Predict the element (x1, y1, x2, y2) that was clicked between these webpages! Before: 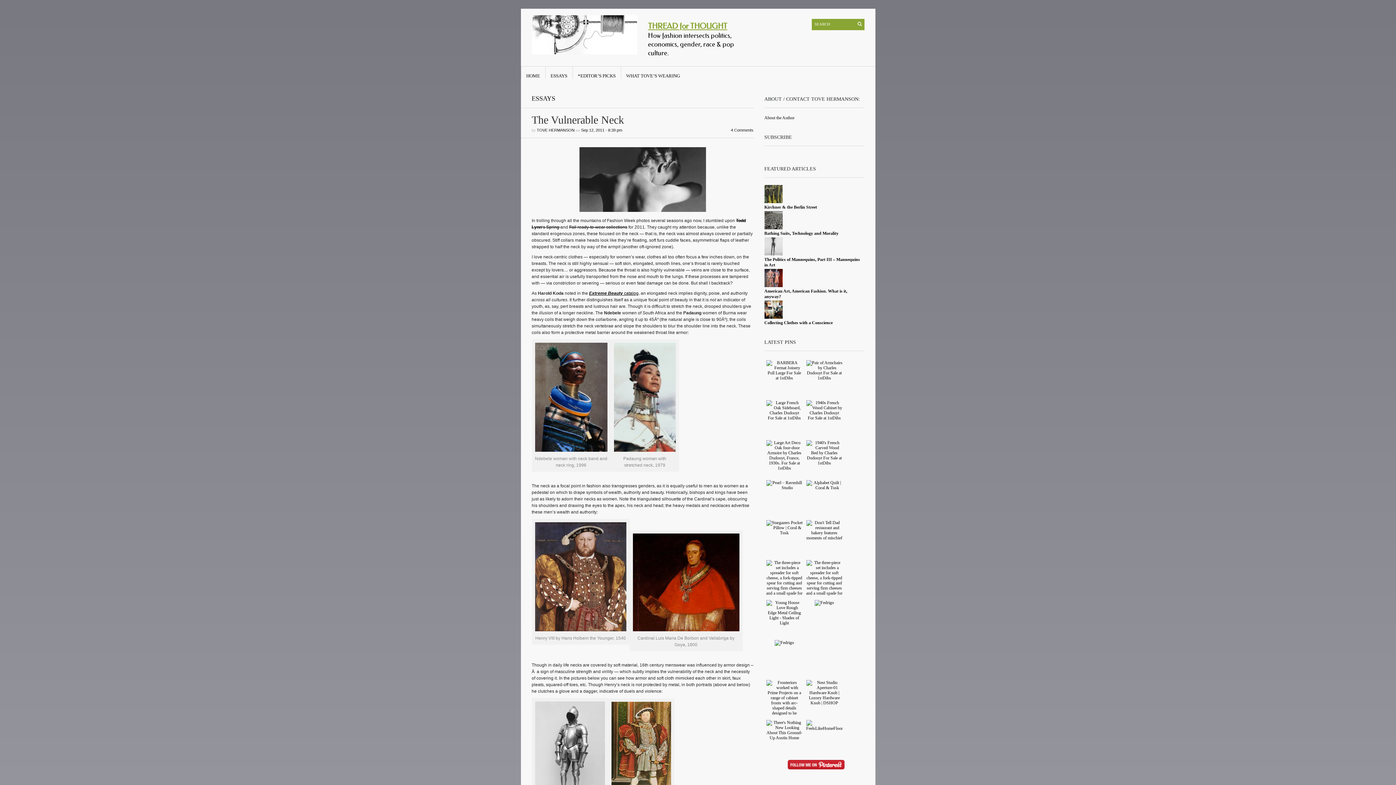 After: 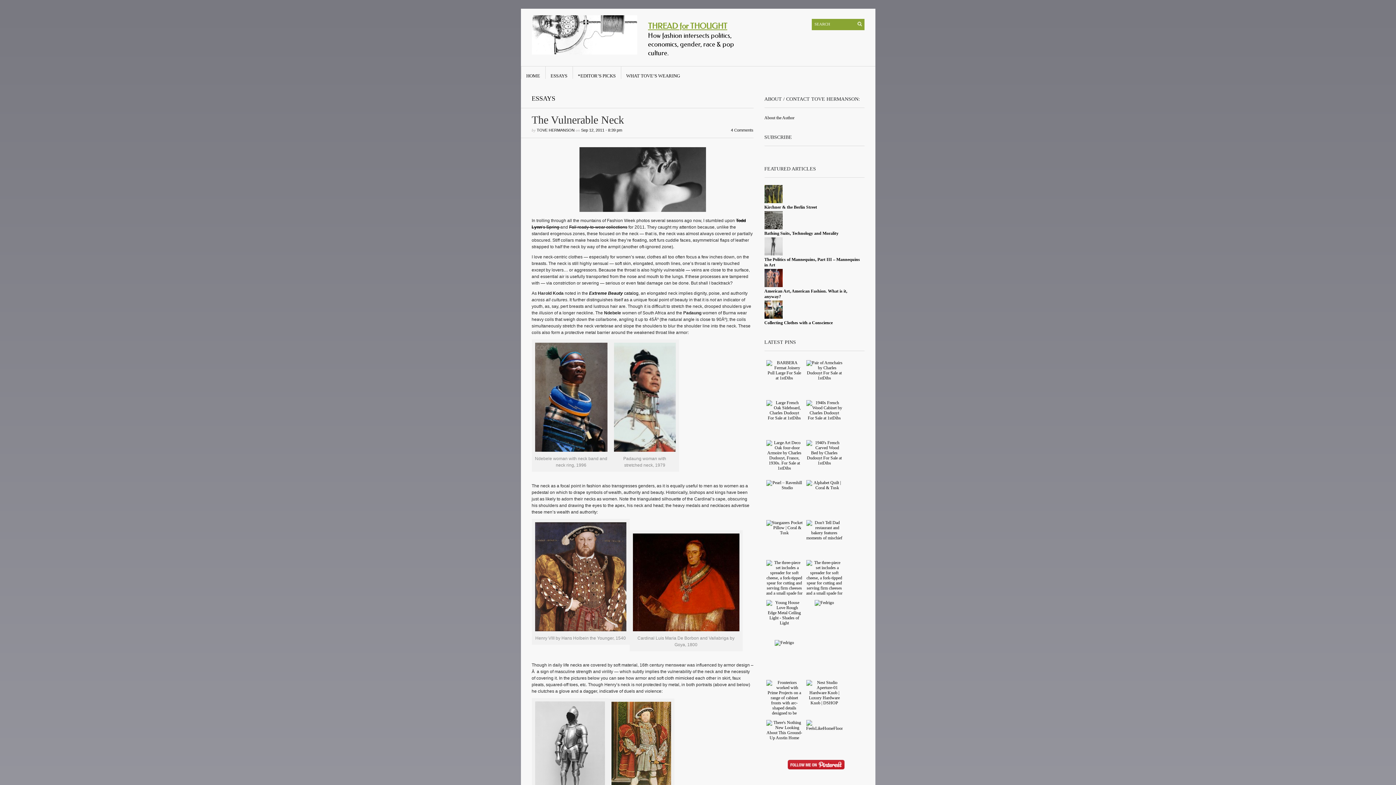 Action: label: Extreme Beauty catalog bbox: (589, 290, 638, 295)